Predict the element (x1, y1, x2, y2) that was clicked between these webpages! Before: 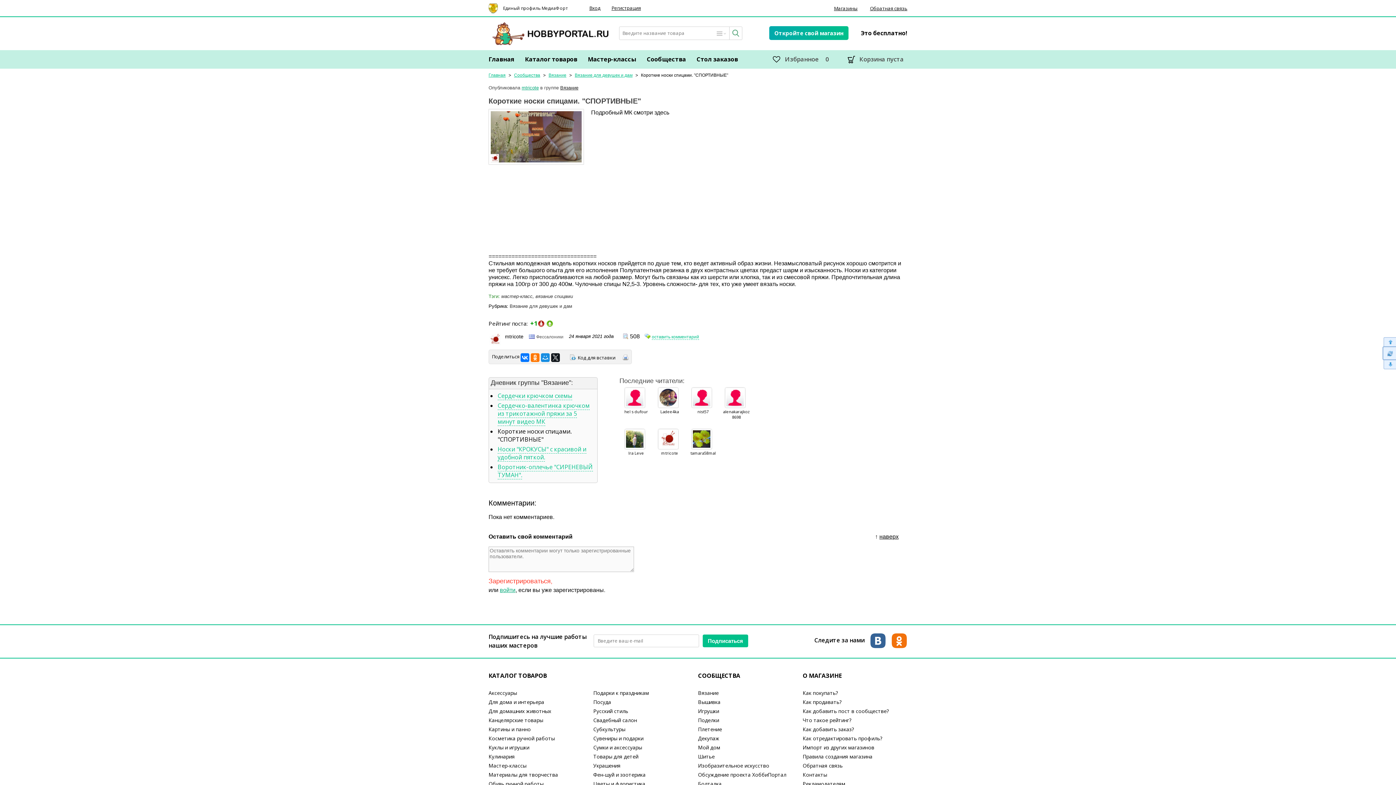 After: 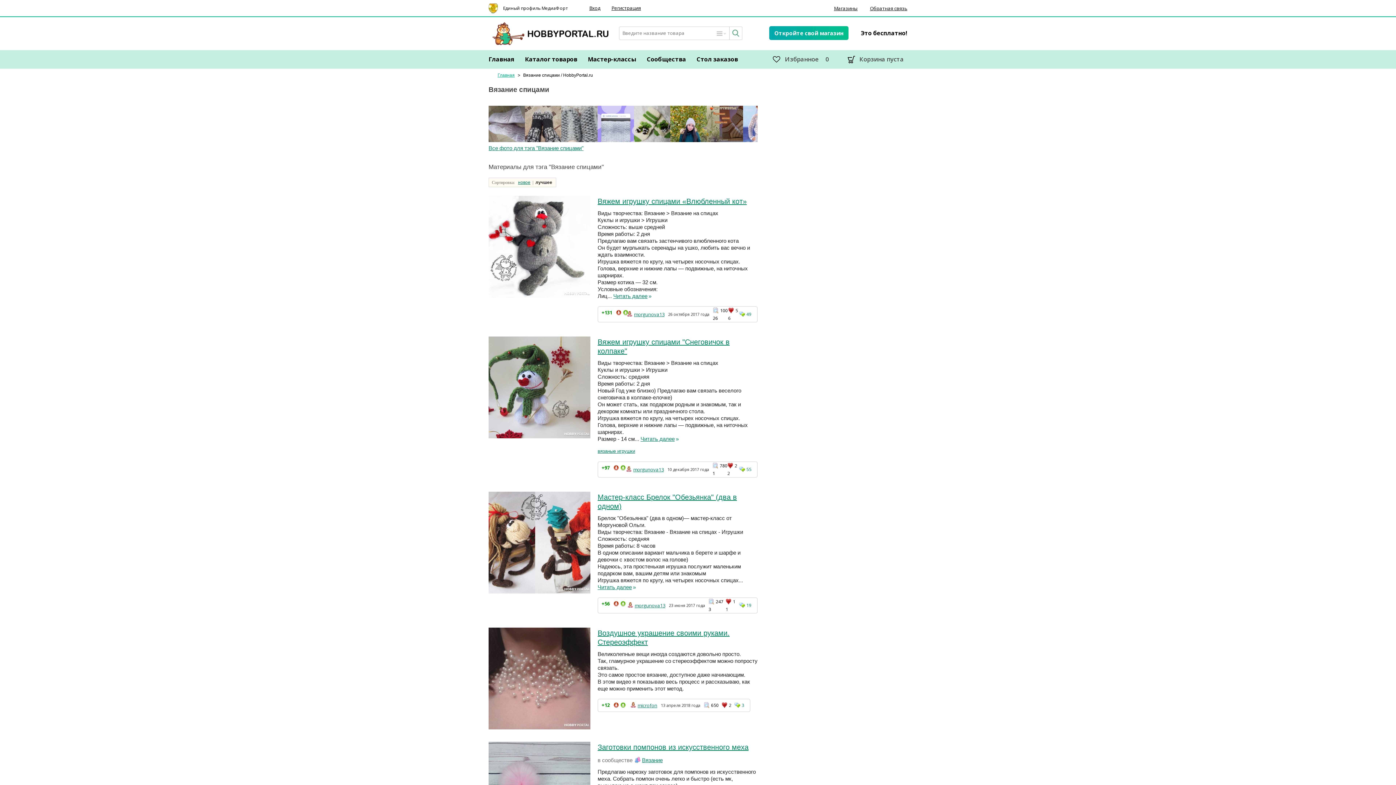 Action: bbox: (535, 293, 573, 299) label: вязание спицами